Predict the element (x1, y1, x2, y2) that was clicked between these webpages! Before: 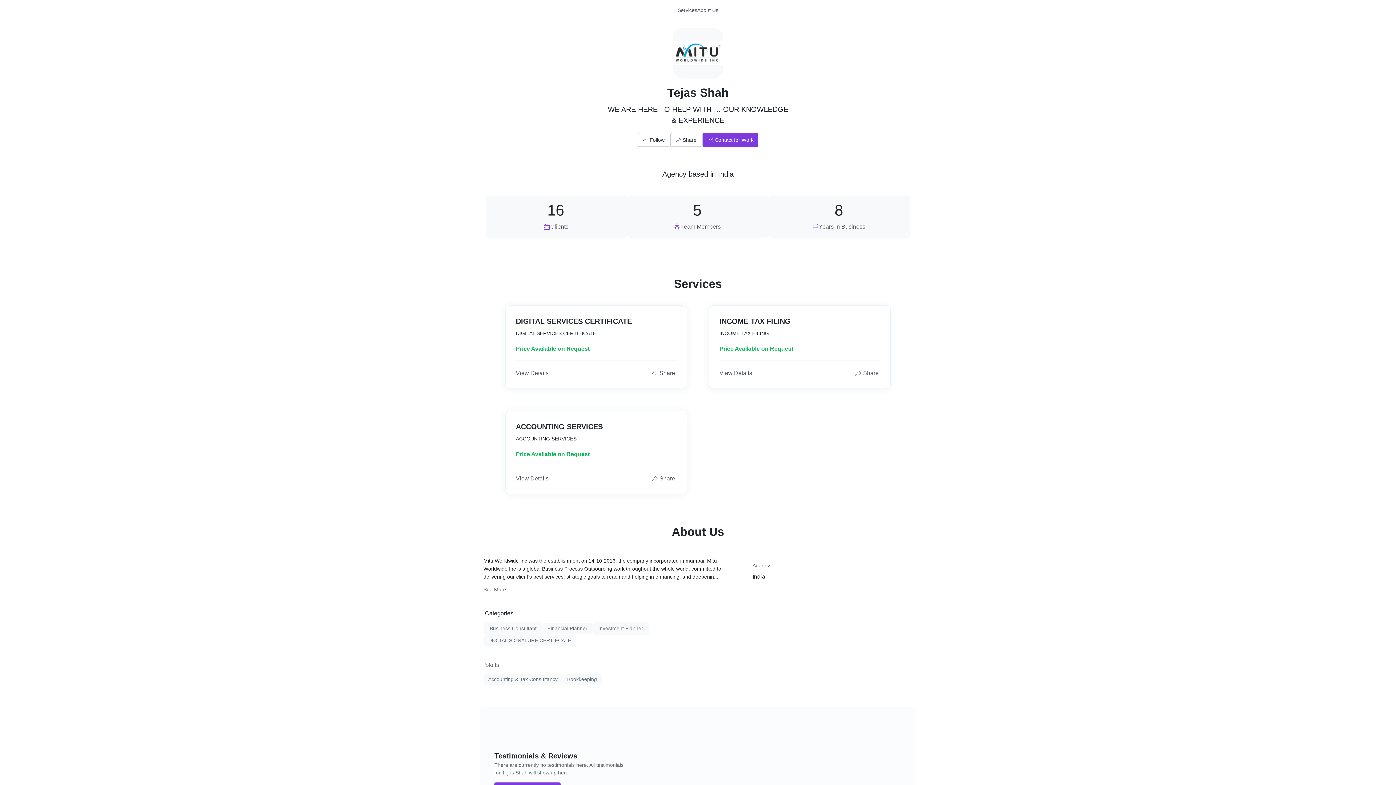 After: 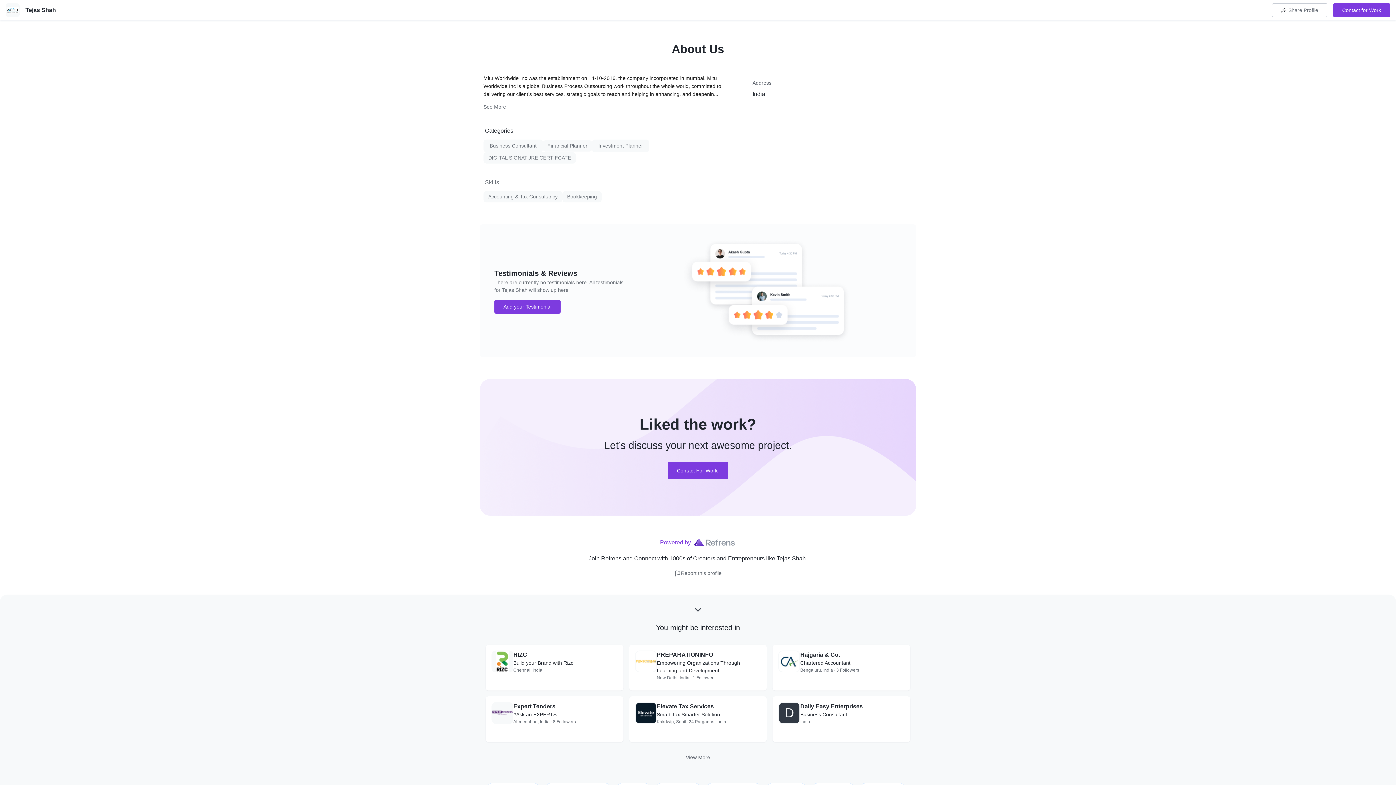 Action: bbox: (768, 195, 910, 237) label: Years In Business
8